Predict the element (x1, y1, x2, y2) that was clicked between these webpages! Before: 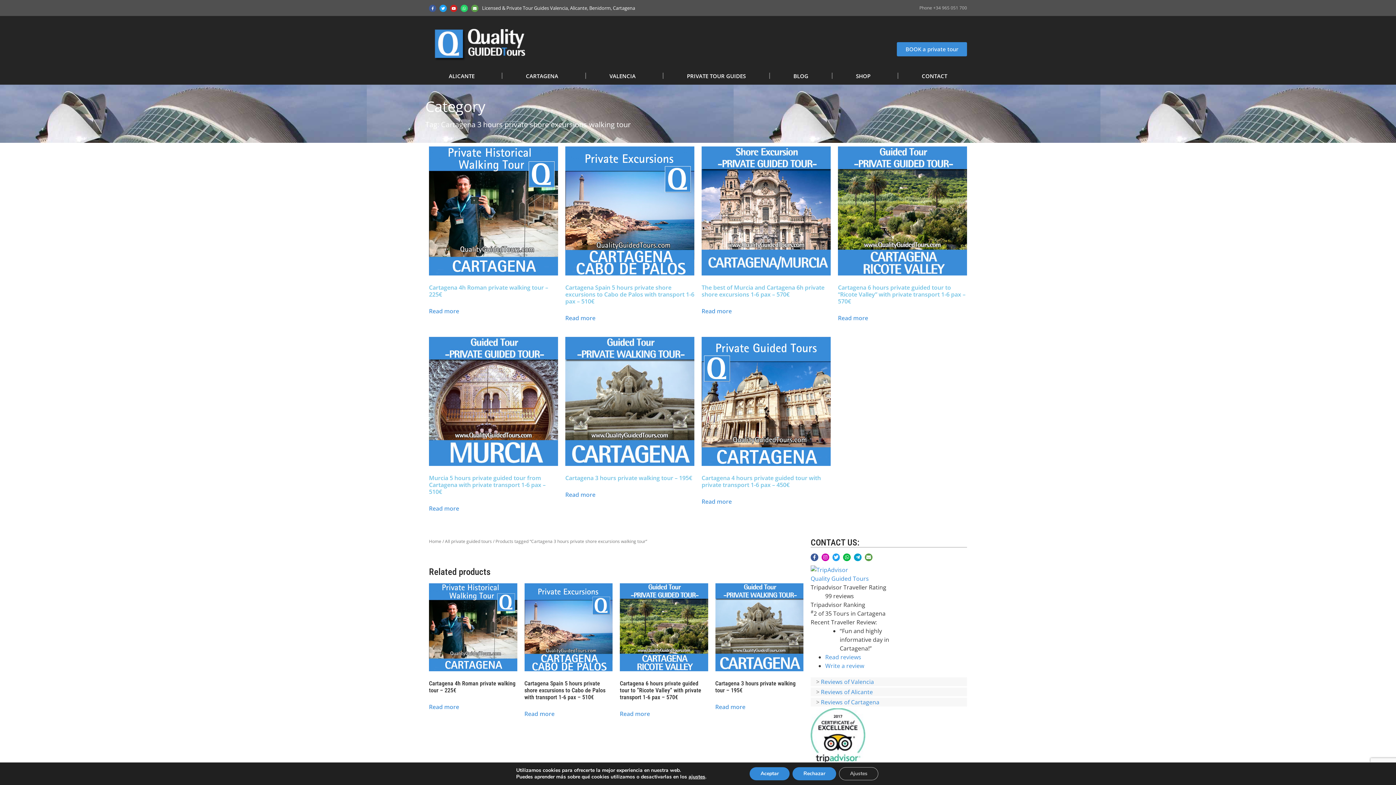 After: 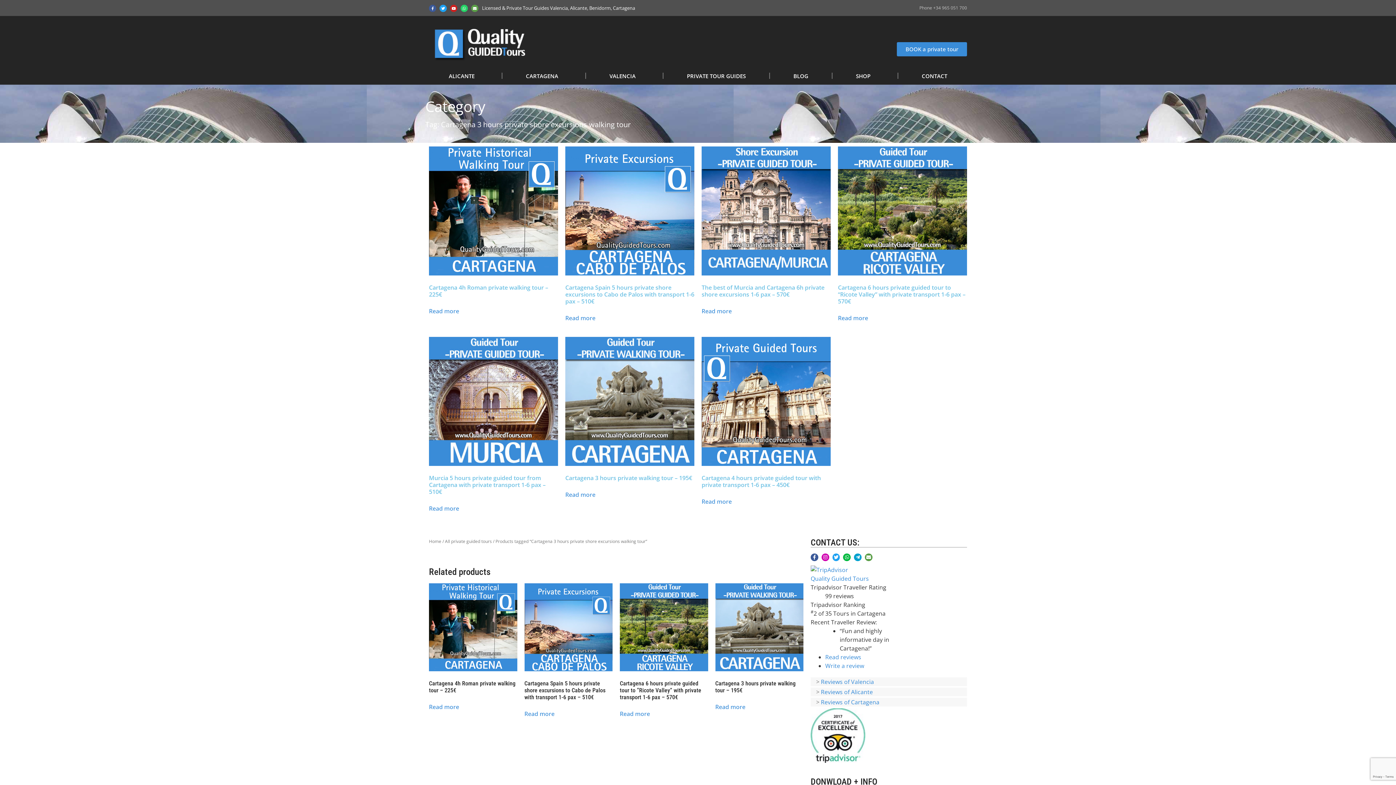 Action: bbox: (792, 767, 836, 780) label: Rechazar